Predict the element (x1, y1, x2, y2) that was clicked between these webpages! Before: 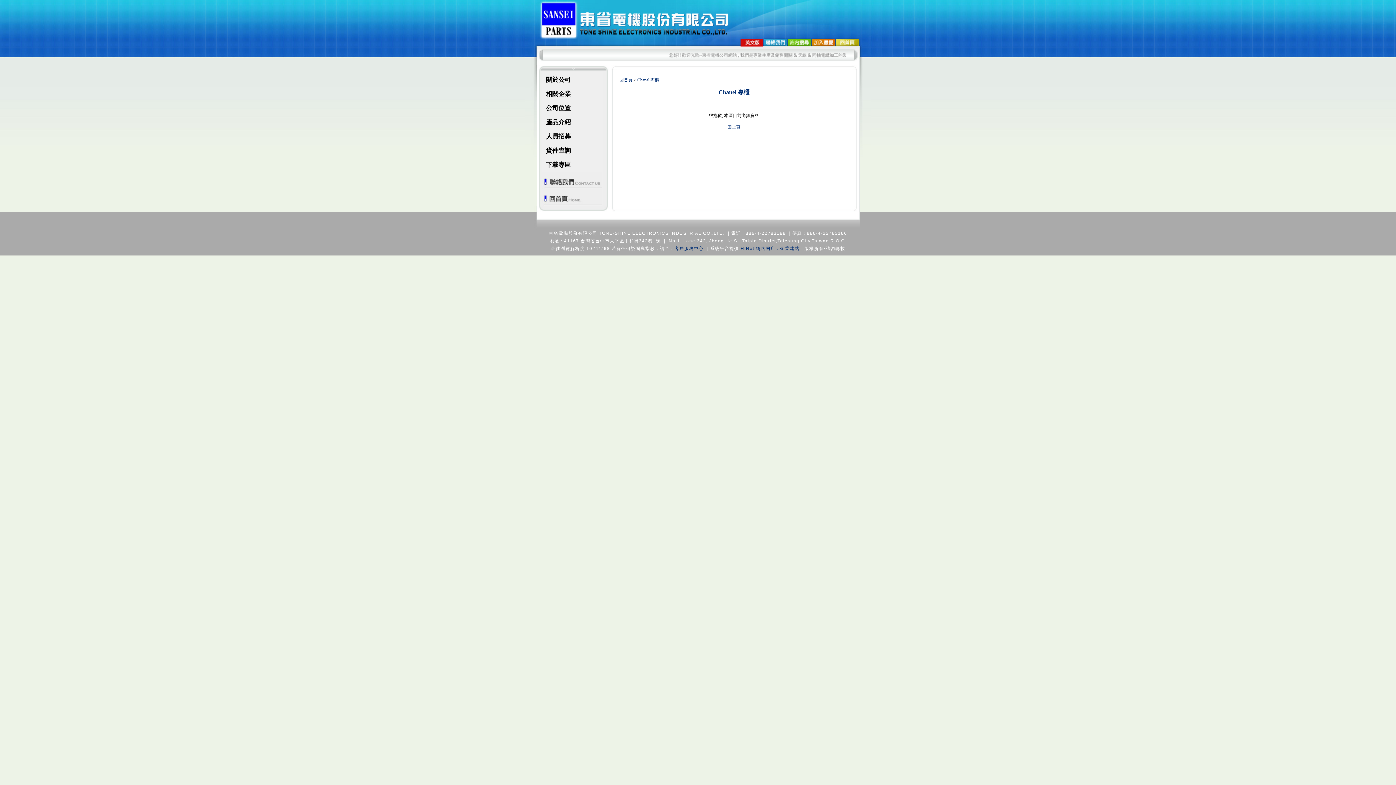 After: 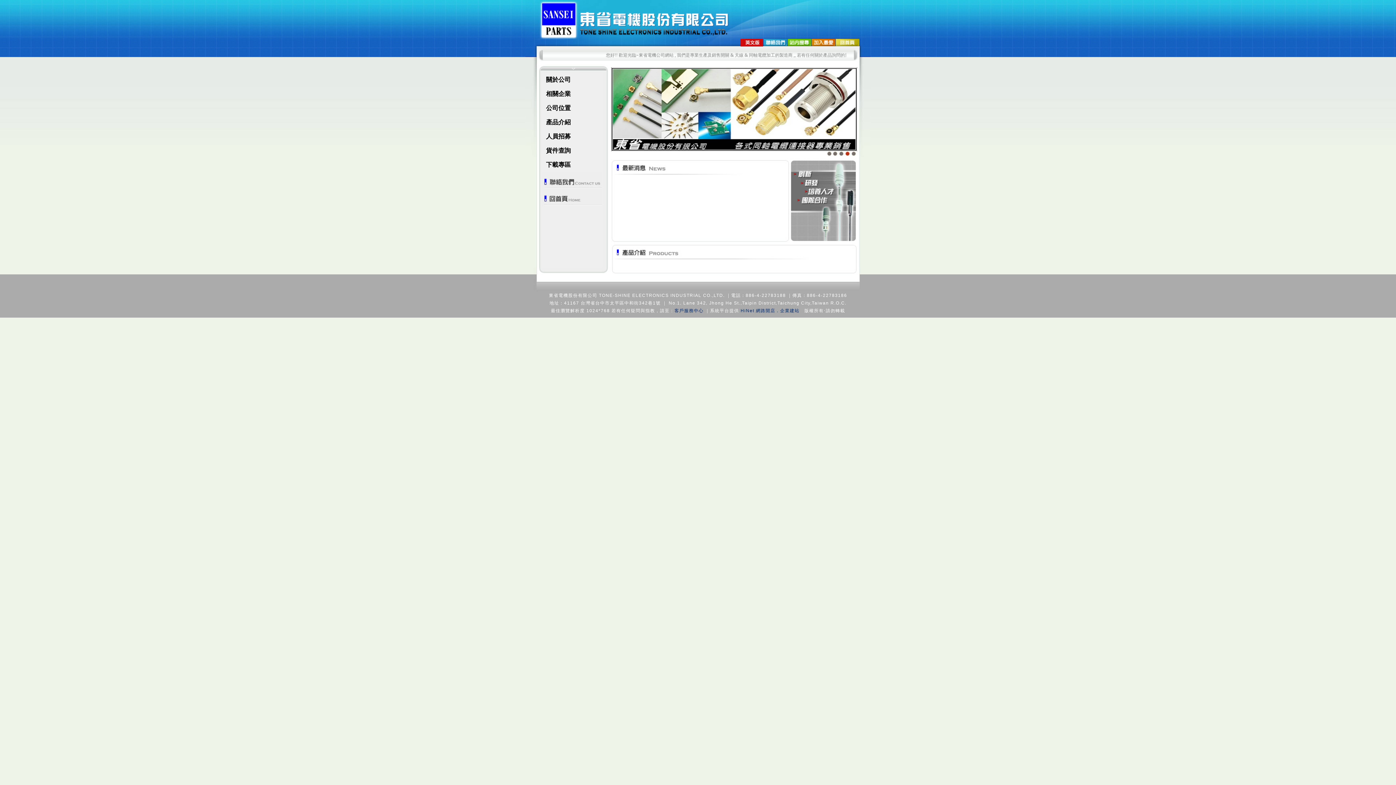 Action: bbox: (525, 34, 735, 40)